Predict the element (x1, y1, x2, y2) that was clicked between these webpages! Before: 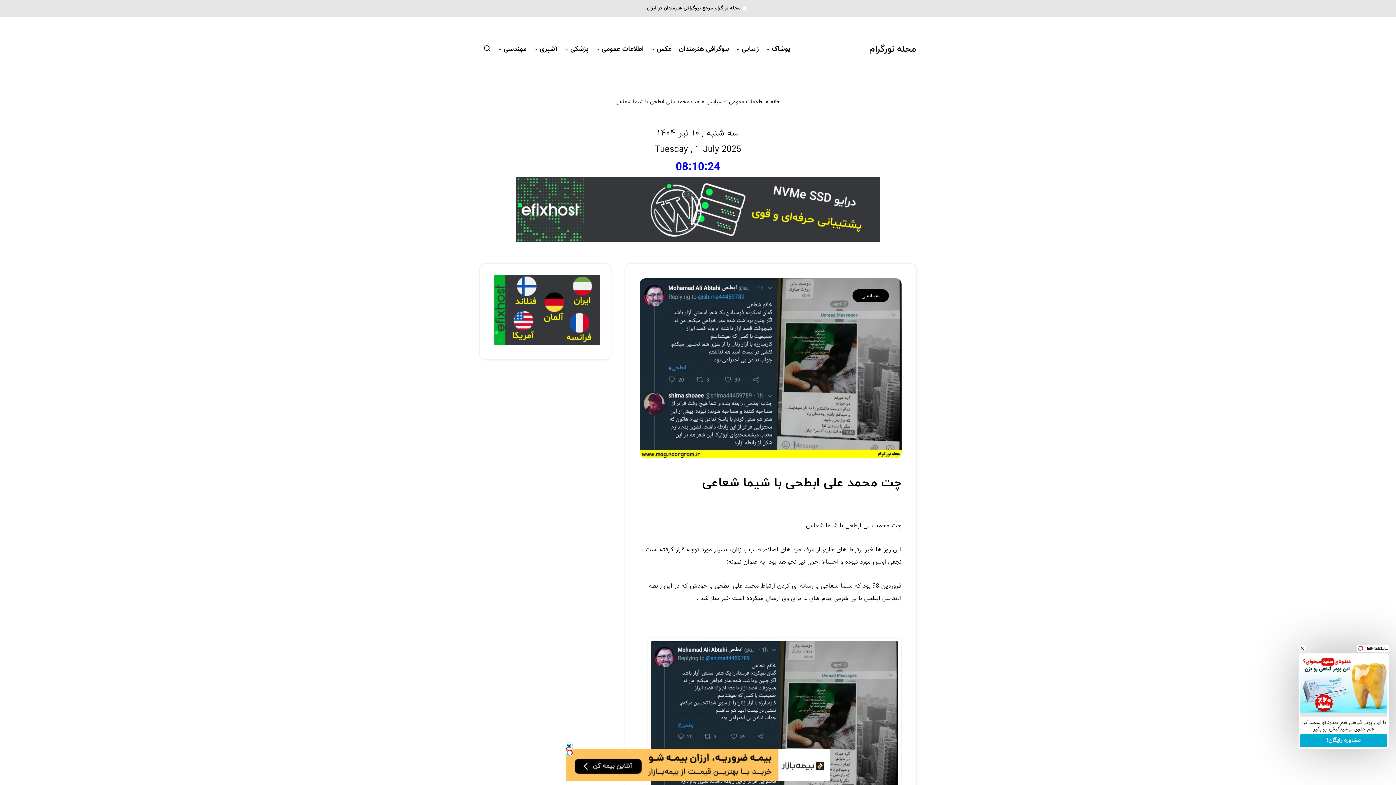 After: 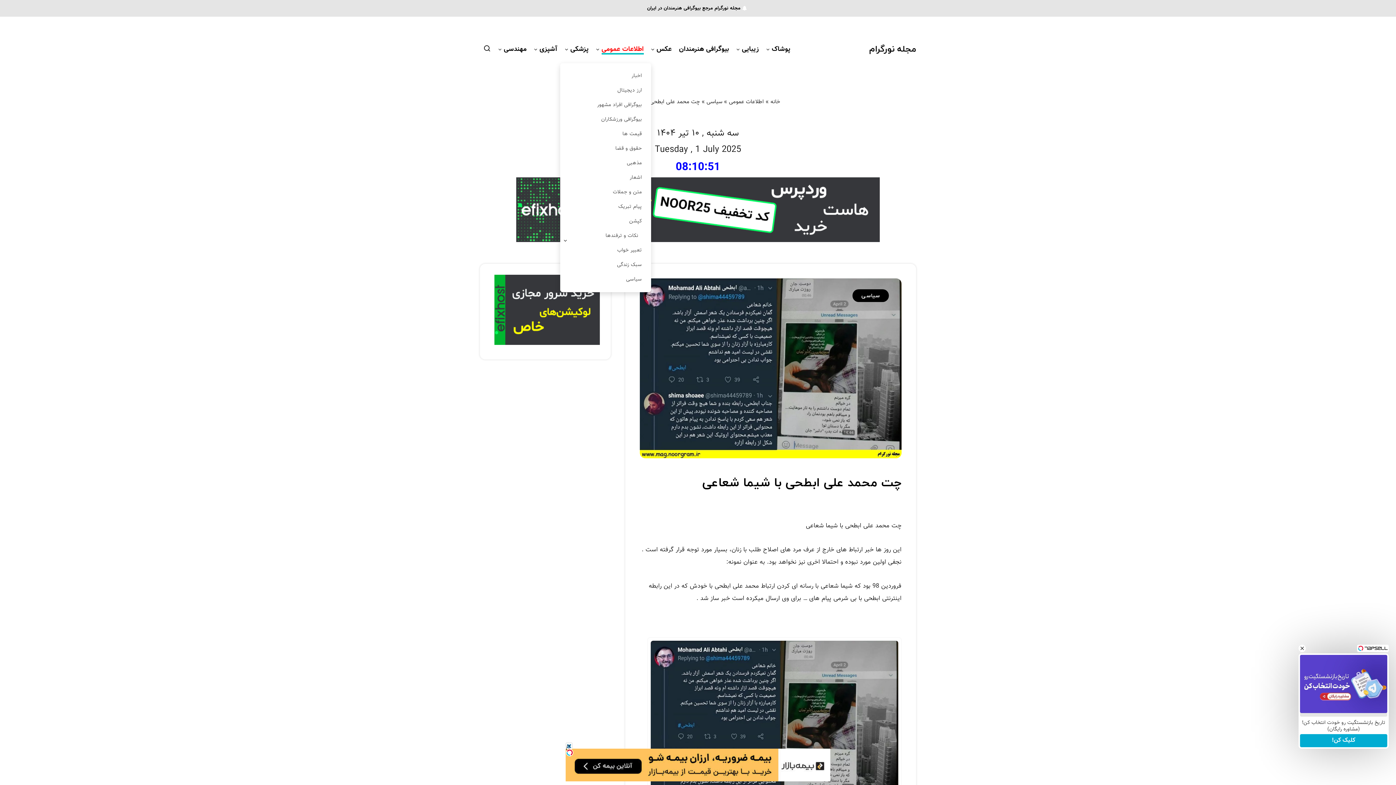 Action: label: اطلاعات عمومی bbox: (601, 44, 643, 56)